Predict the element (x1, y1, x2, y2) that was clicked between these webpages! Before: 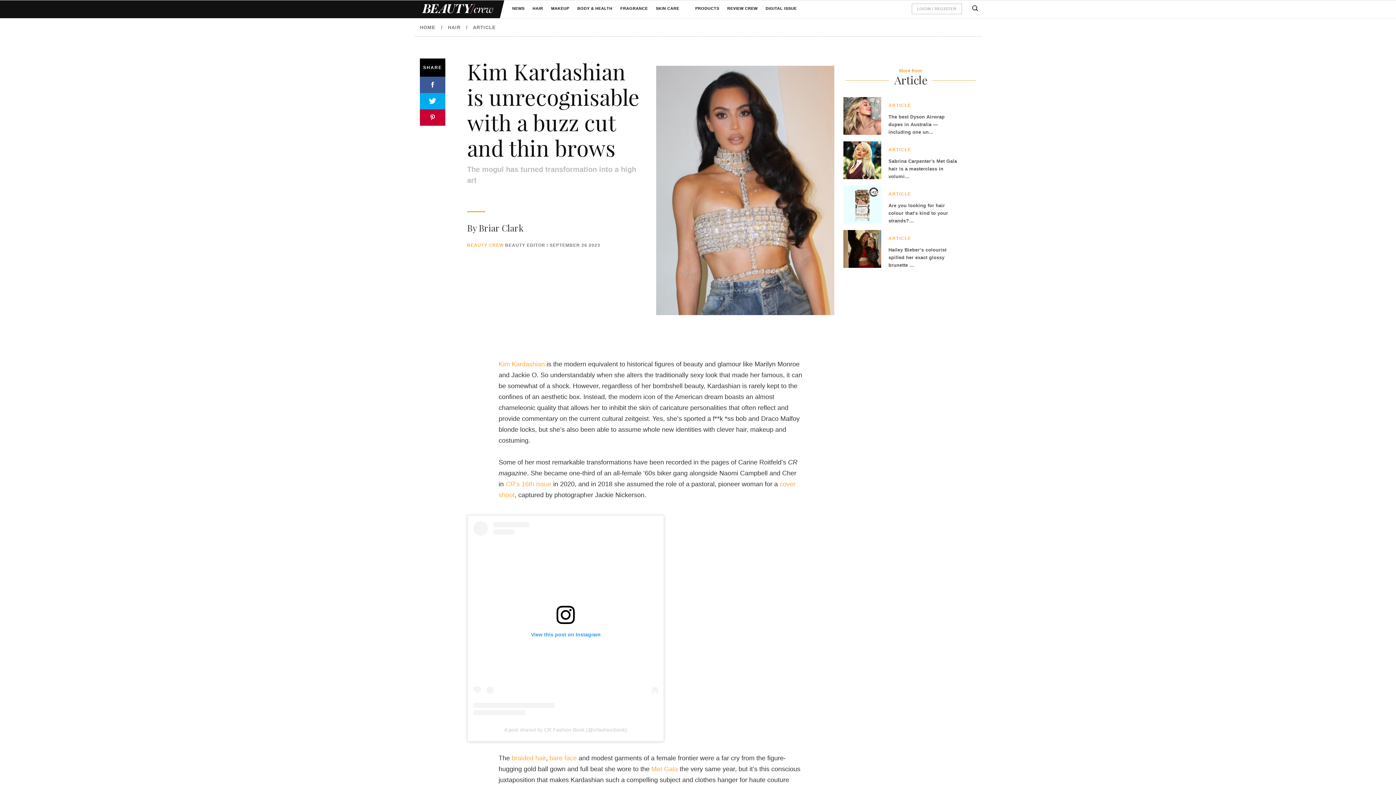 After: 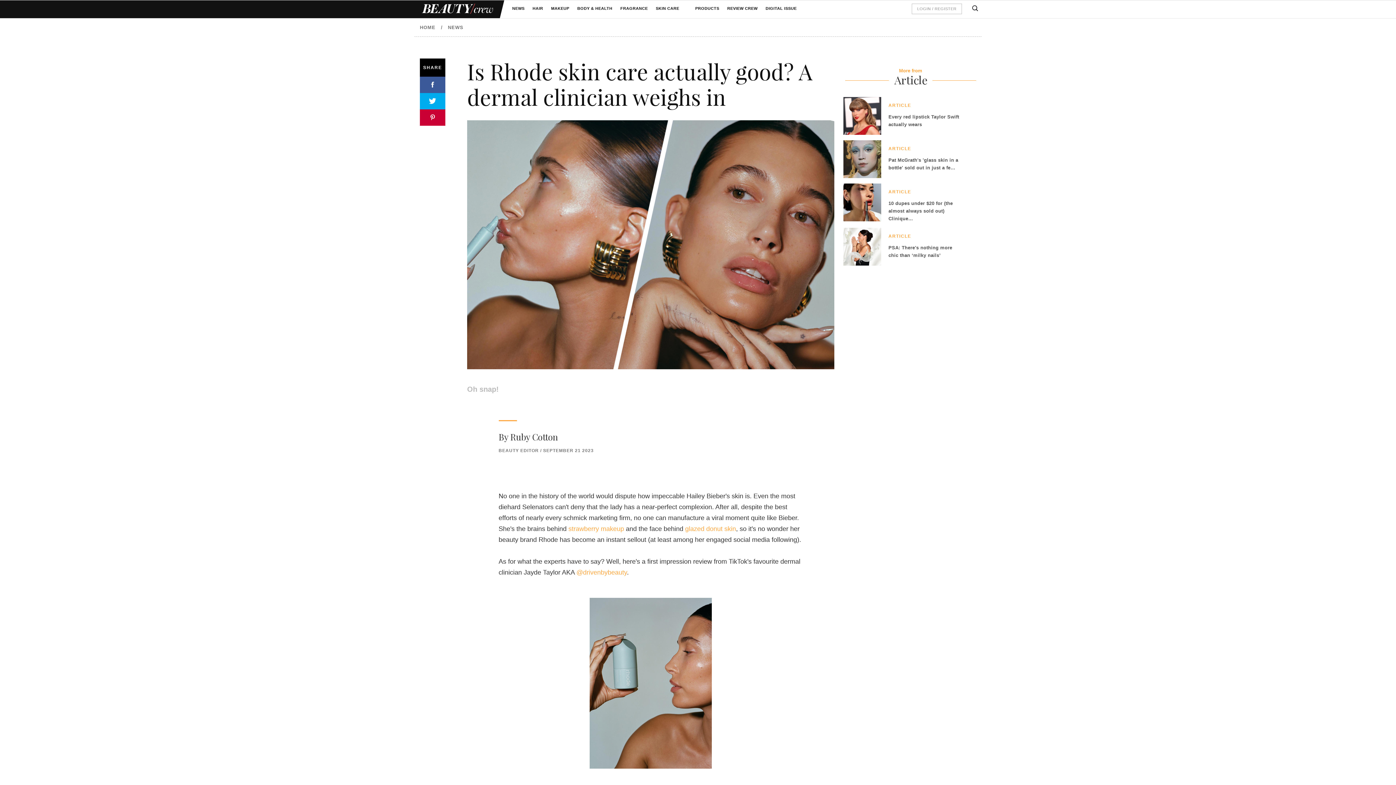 Action: bbox: (549, 754, 576, 762) label: bare face